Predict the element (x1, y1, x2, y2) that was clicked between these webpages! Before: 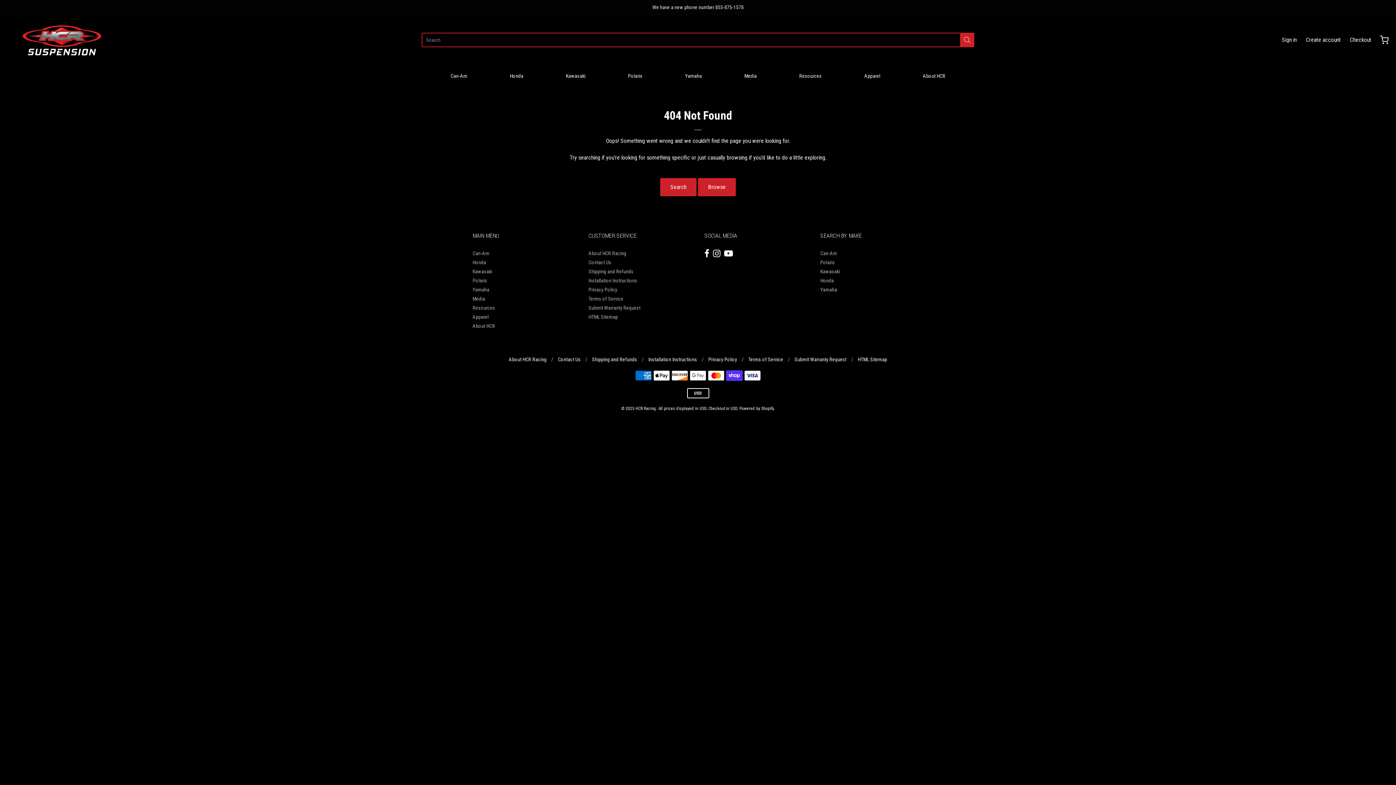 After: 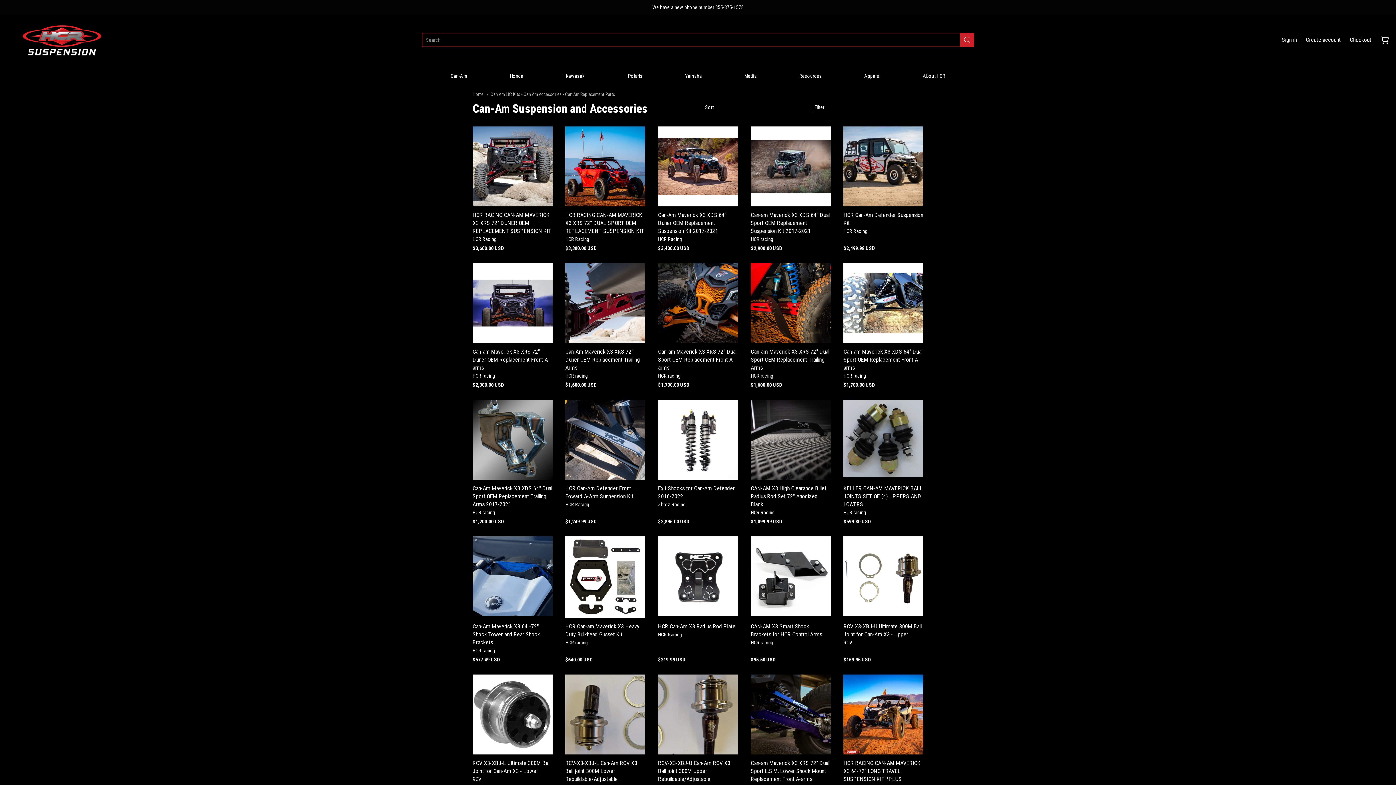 Action: label: Can-Am bbox: (472, 249, 575, 258)